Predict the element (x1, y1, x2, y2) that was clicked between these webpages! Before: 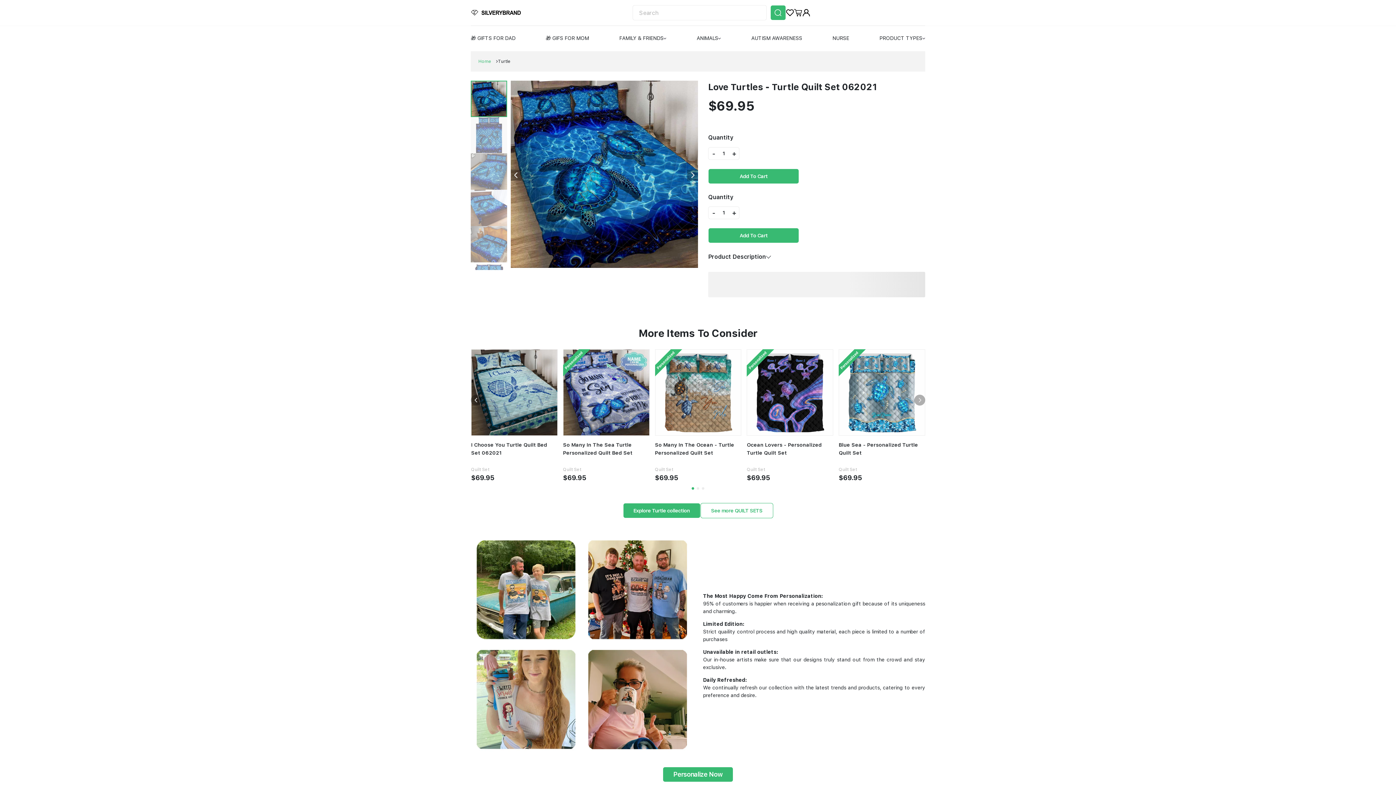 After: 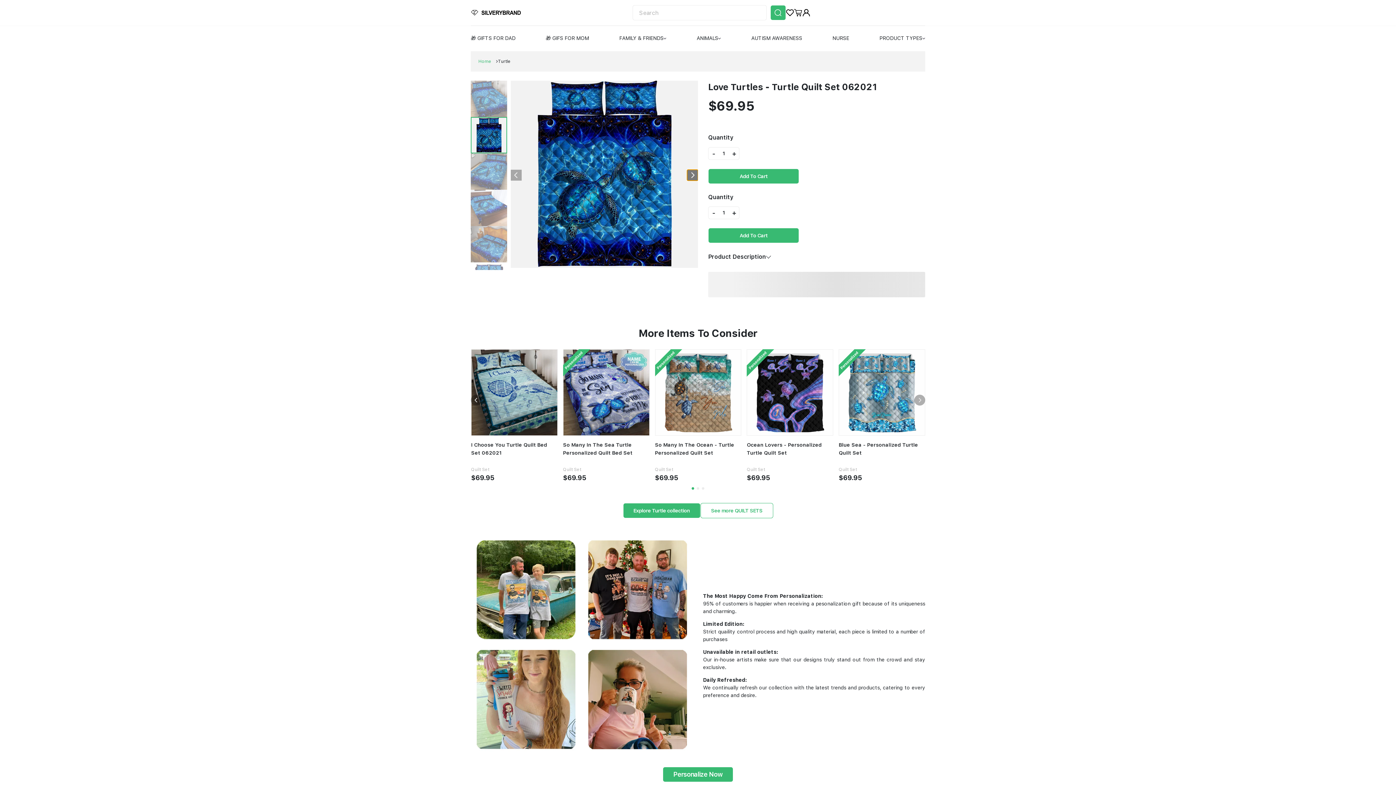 Action: bbox: (687, 169, 698, 180)